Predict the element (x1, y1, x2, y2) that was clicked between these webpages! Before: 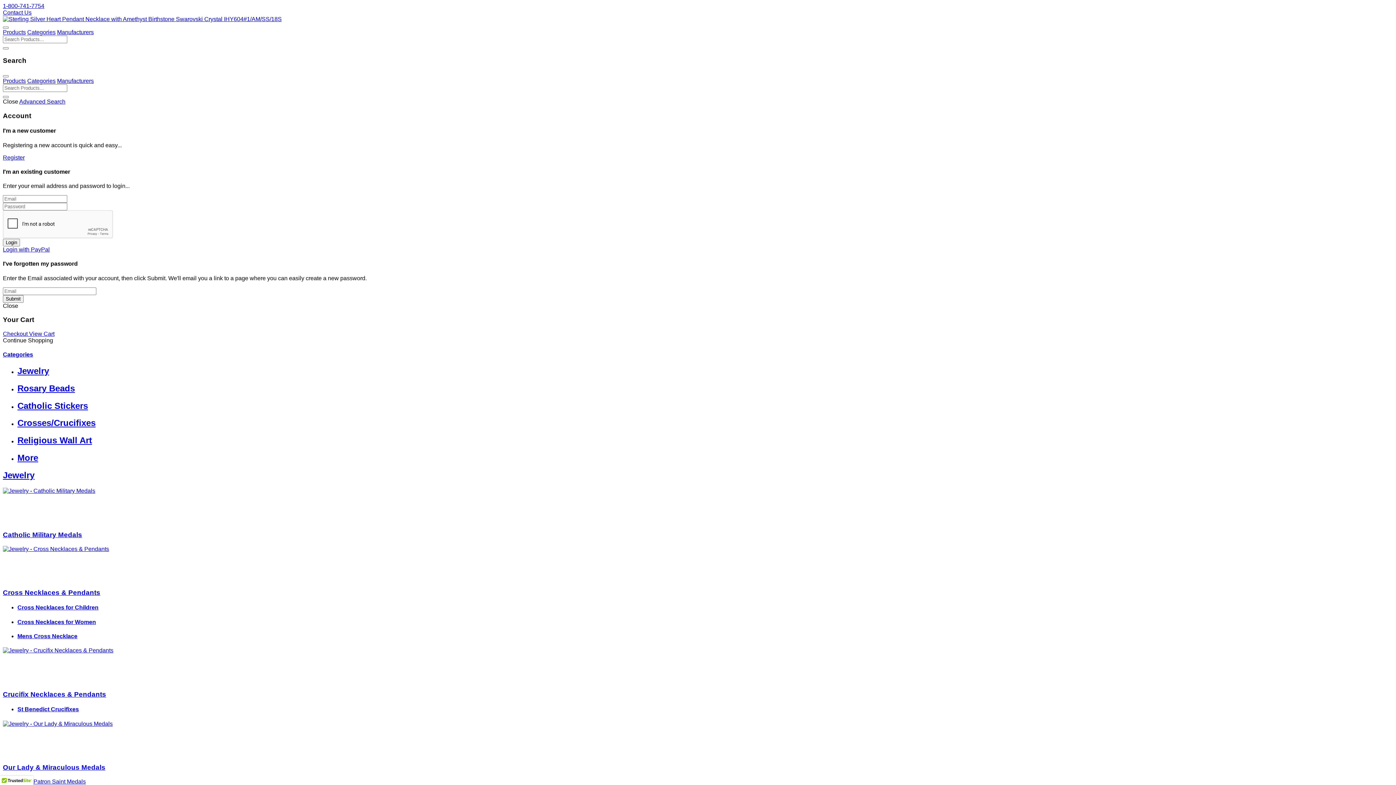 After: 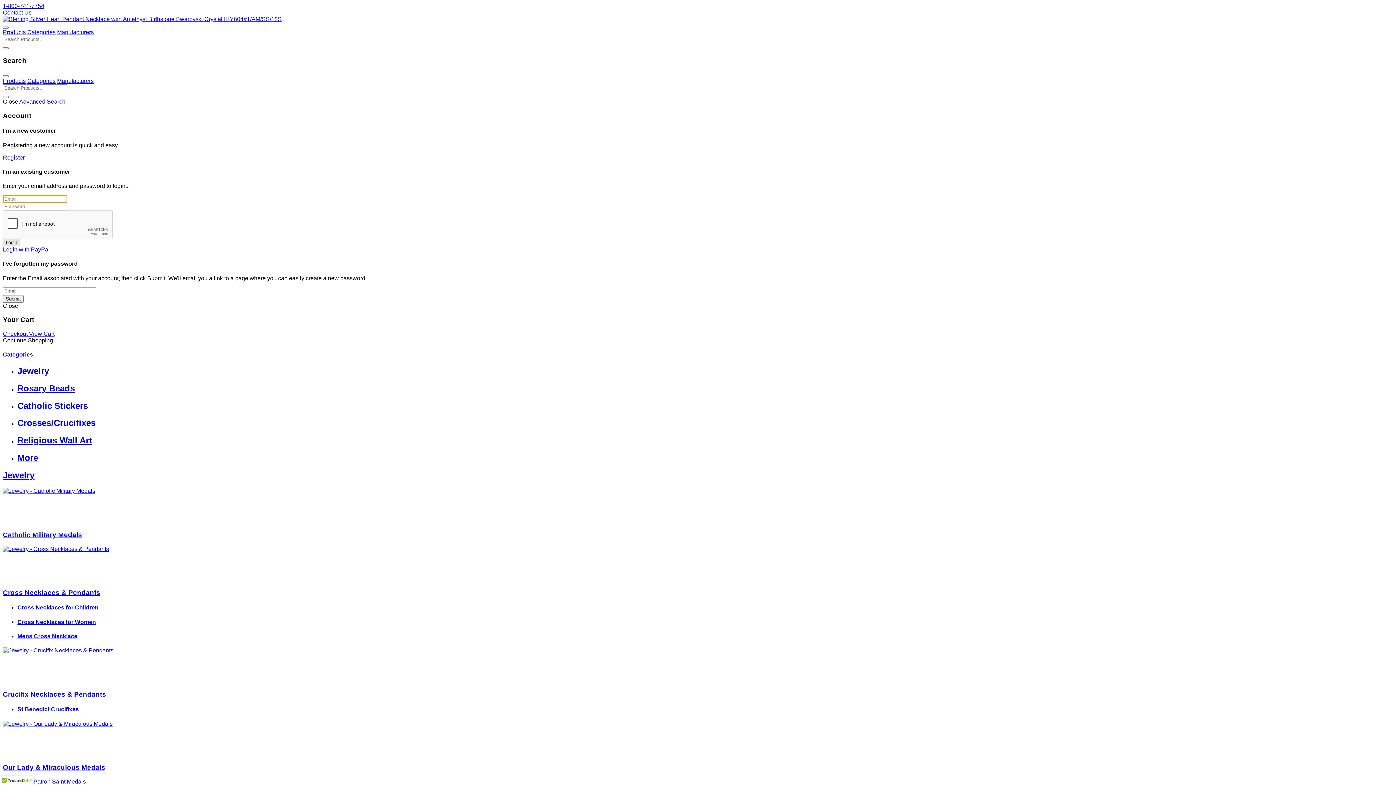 Action: label: Login bbox: (2, 238, 20, 246)